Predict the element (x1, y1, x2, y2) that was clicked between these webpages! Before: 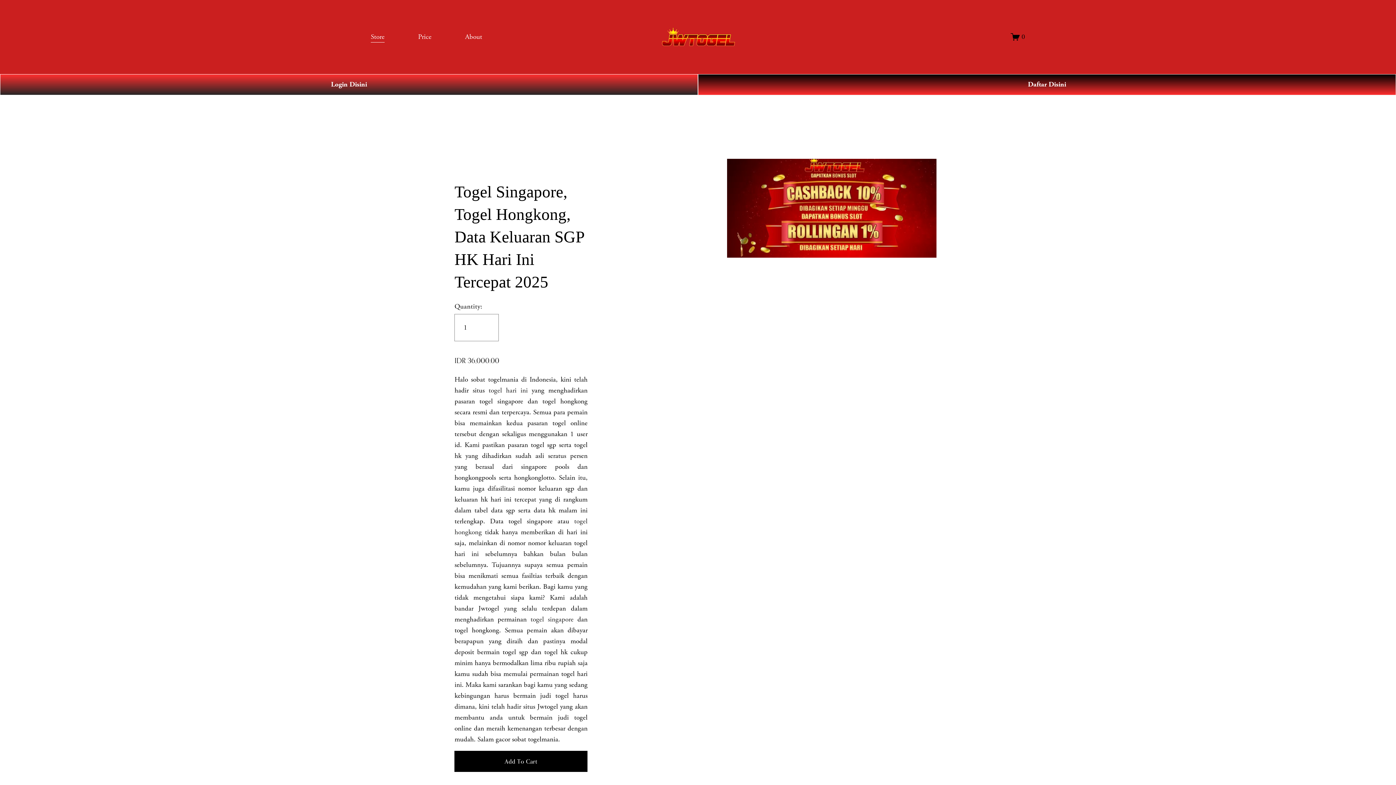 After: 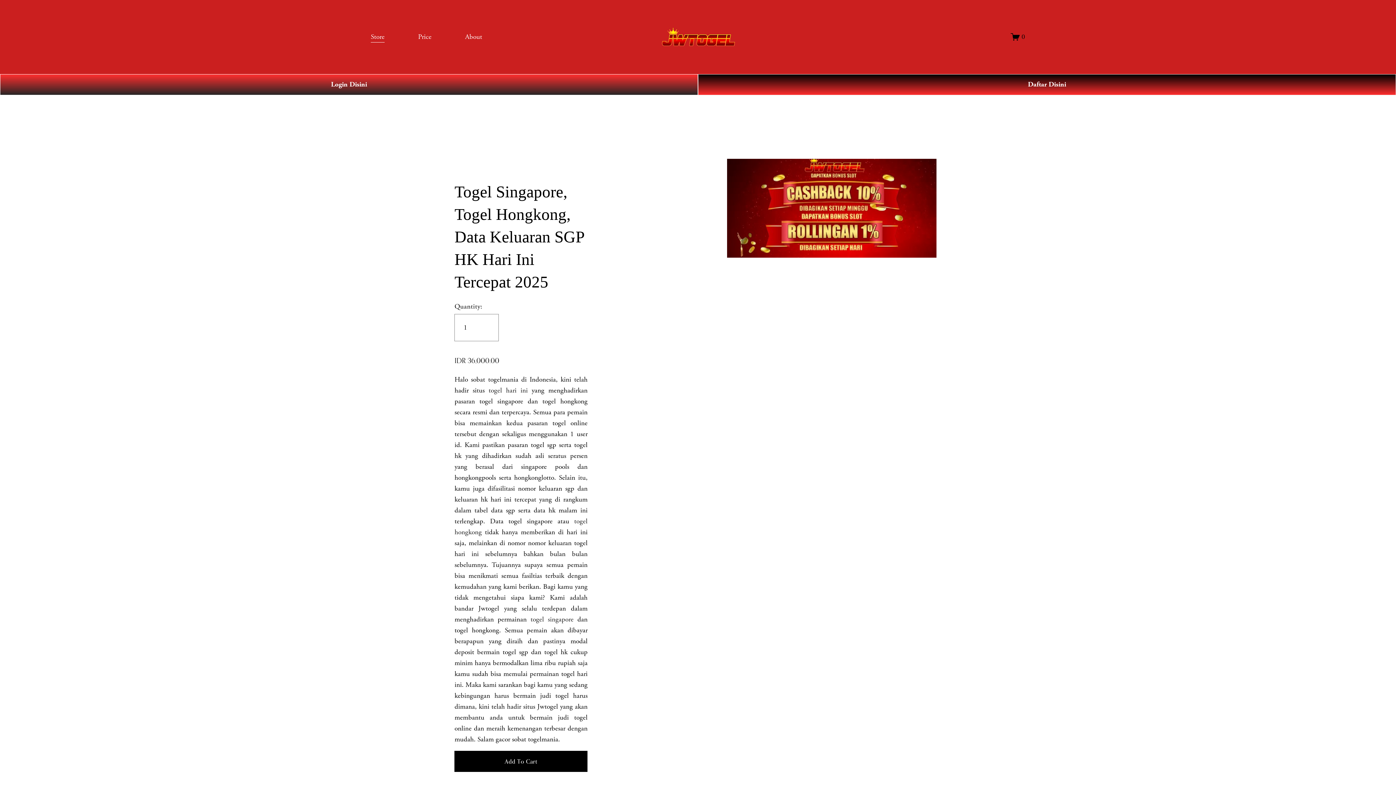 Action: bbox: (1011, 32, 1025, 41) label: 0